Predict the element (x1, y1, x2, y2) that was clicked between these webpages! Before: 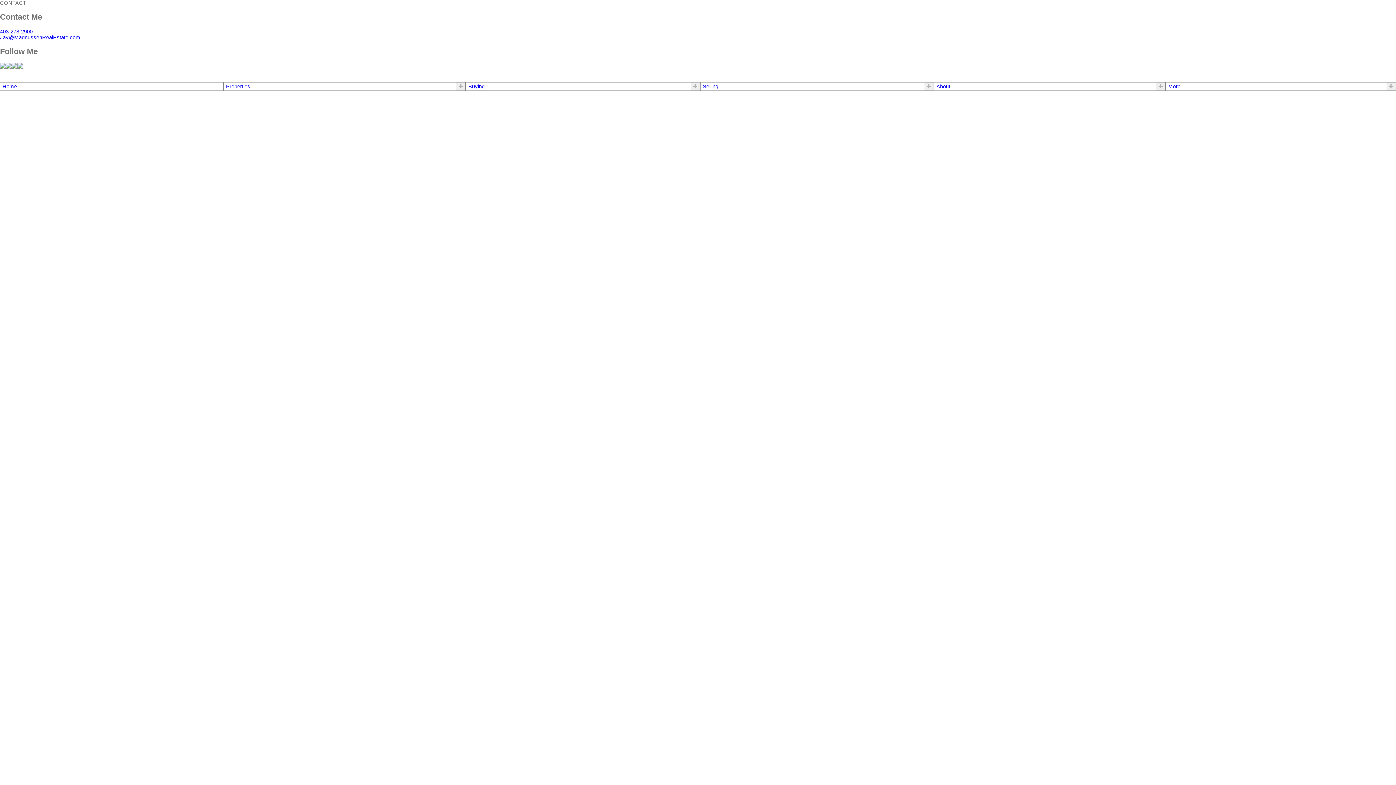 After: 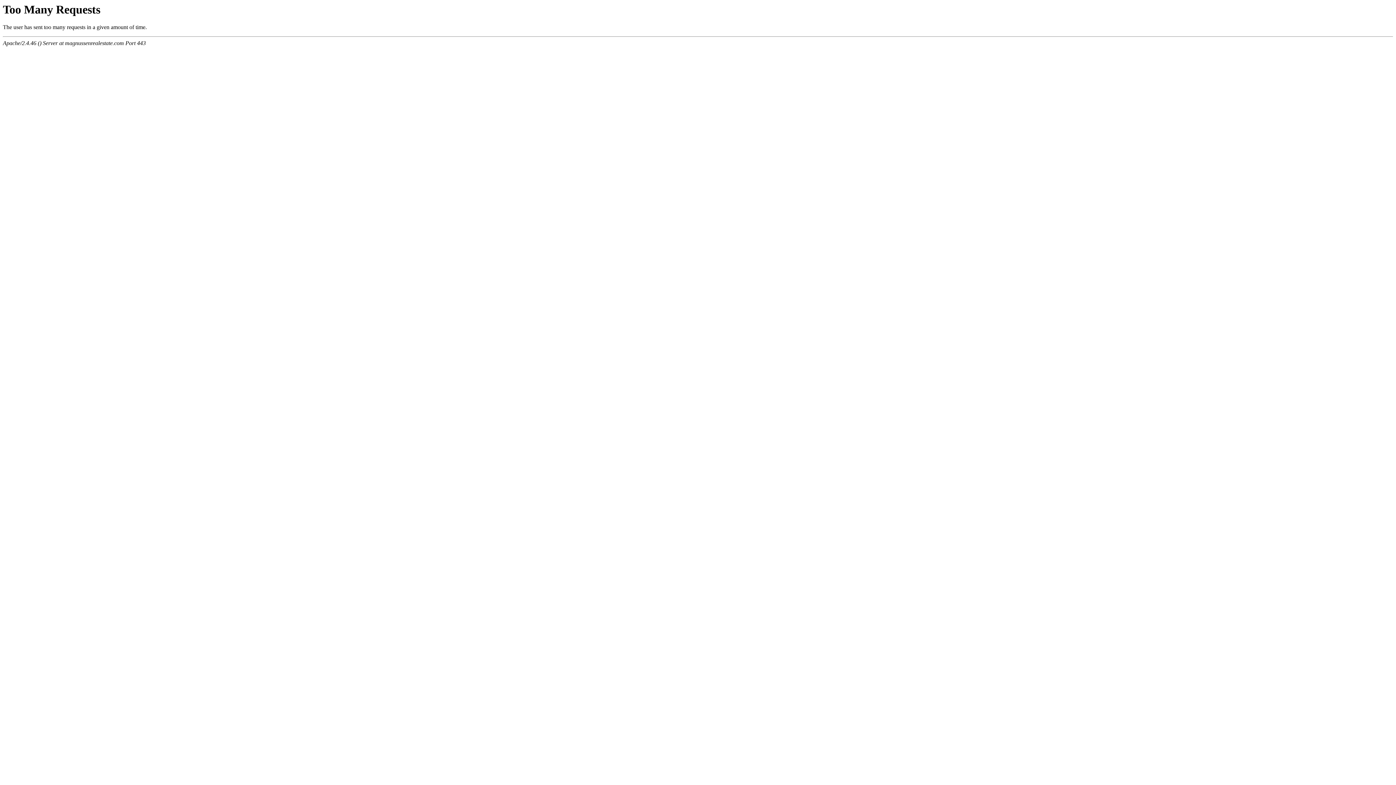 Action: label: About bbox: (936, 83, 950, 89)